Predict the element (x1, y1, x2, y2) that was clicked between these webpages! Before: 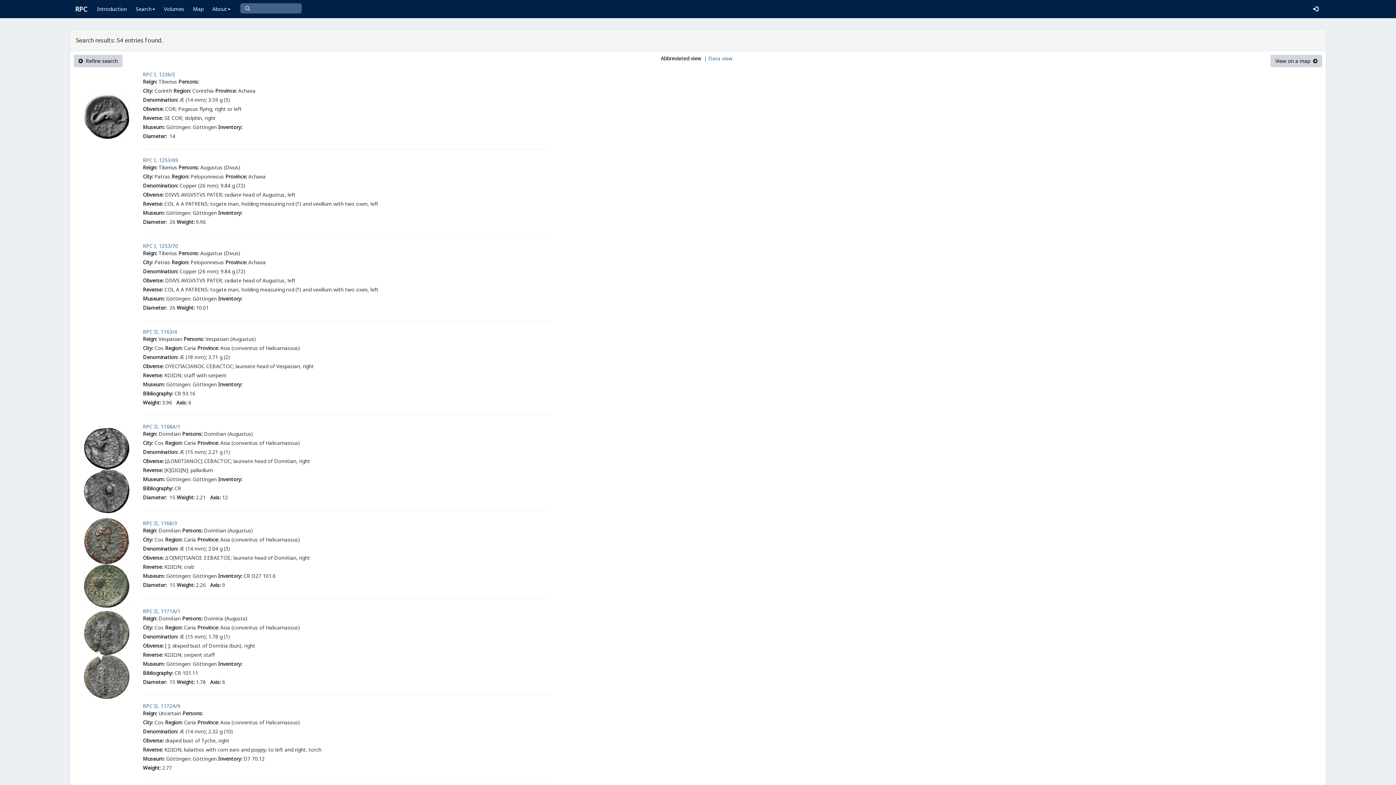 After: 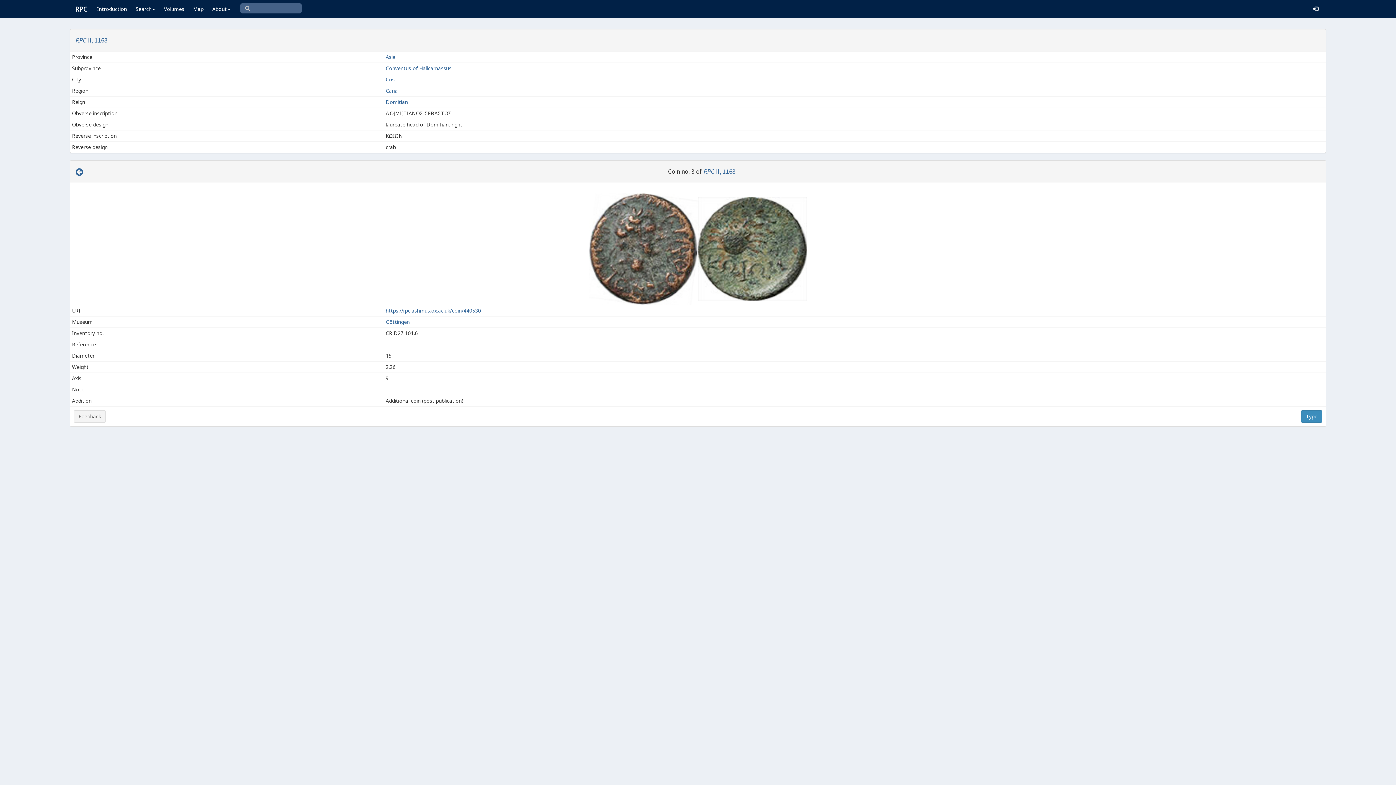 Action: bbox: (142, 520, 177, 526) label: RPC II, 1168/3